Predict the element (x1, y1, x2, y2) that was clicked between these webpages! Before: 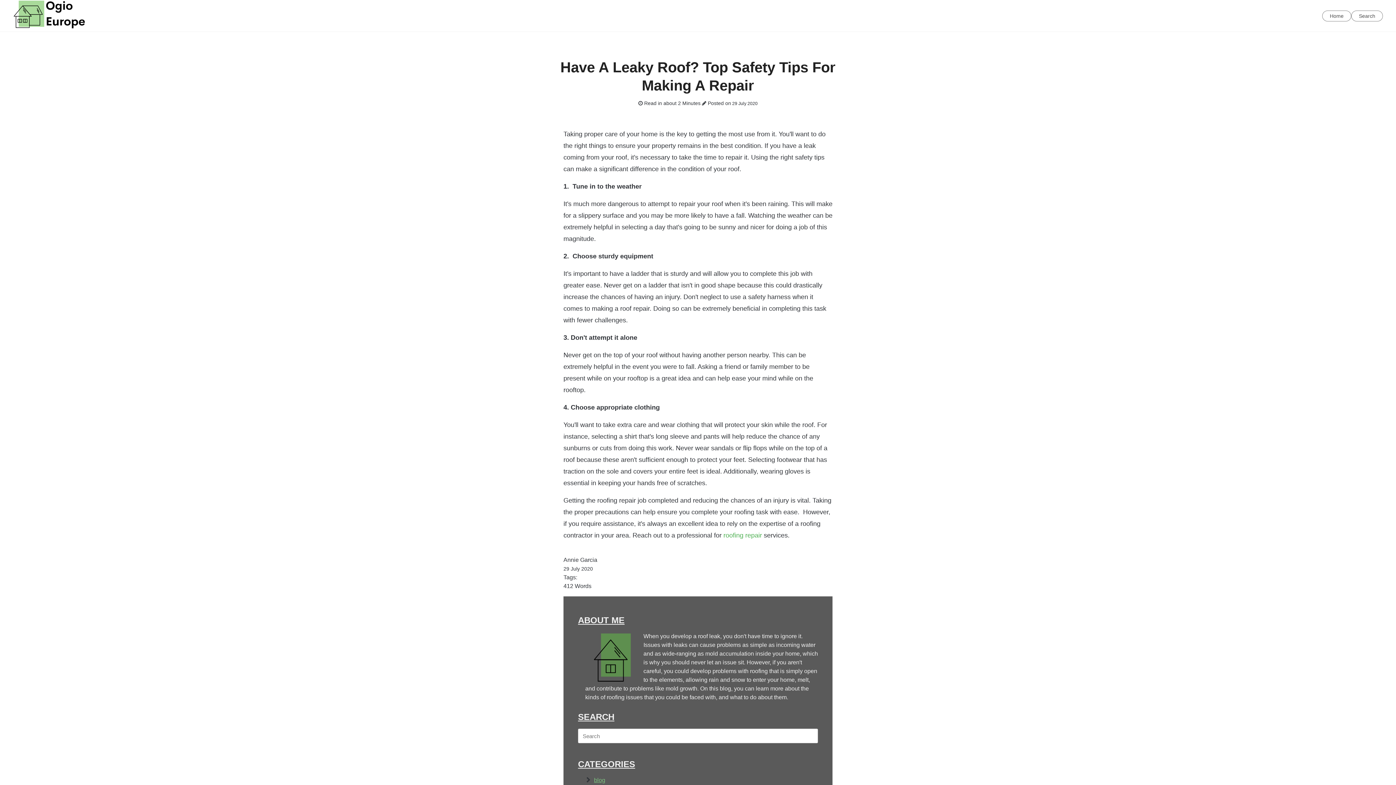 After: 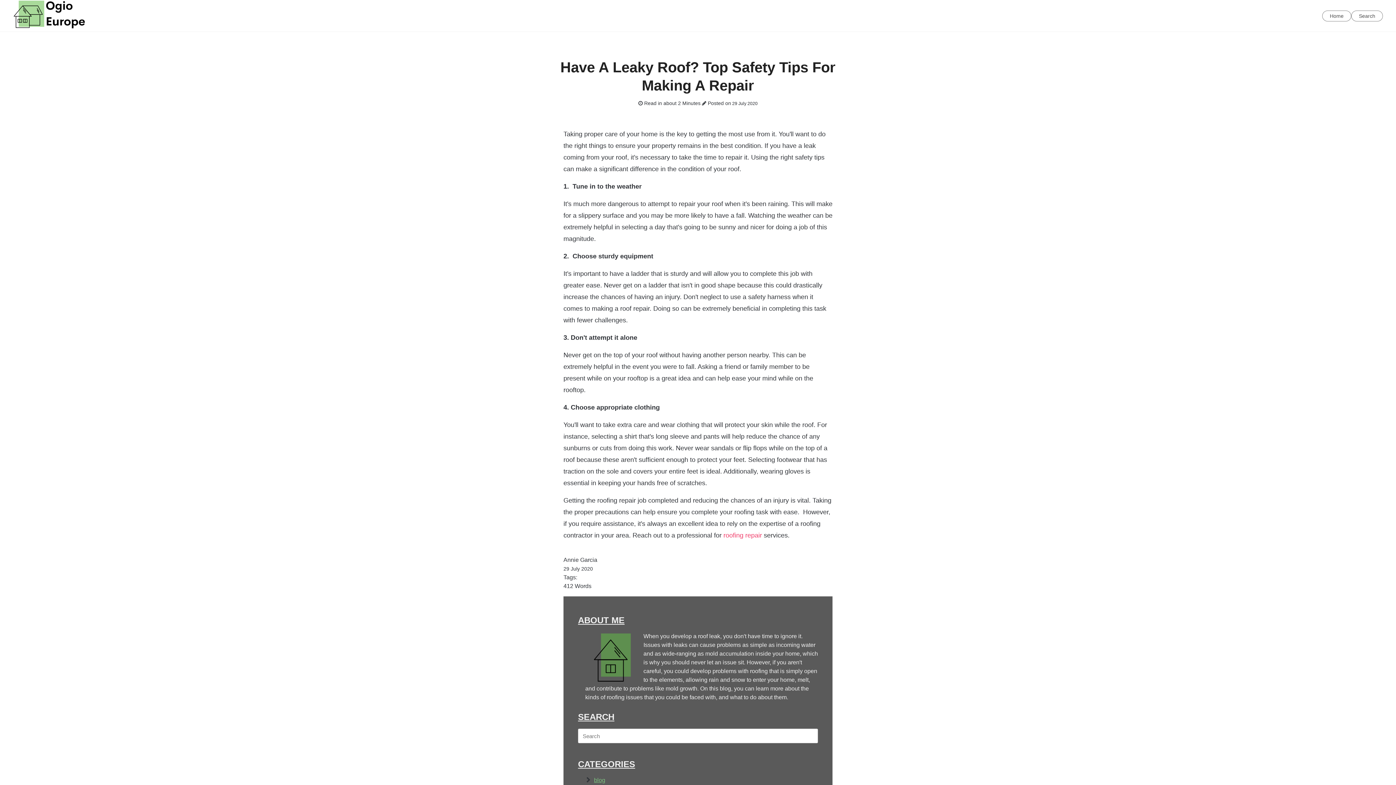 Action: label: roofing repair bbox: (723, 532, 762, 539)